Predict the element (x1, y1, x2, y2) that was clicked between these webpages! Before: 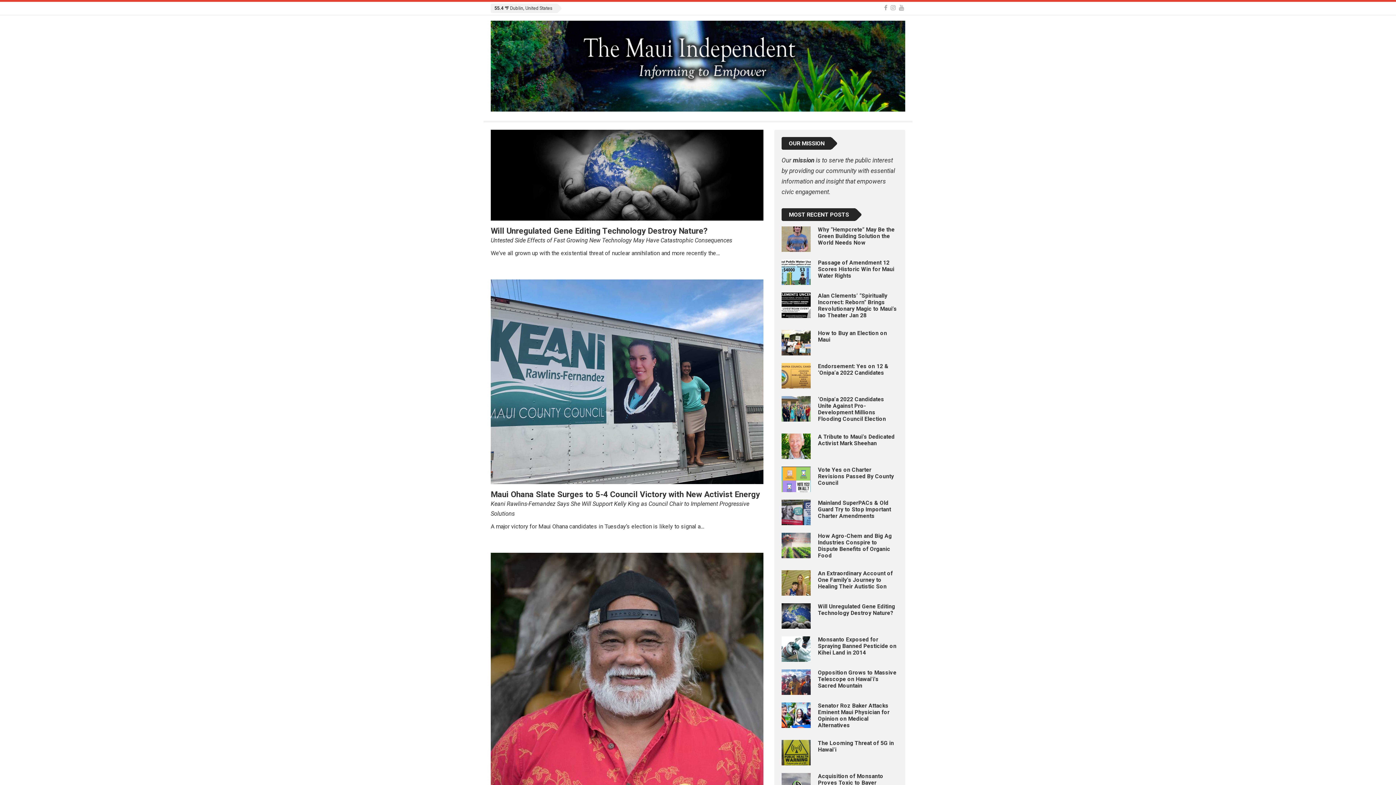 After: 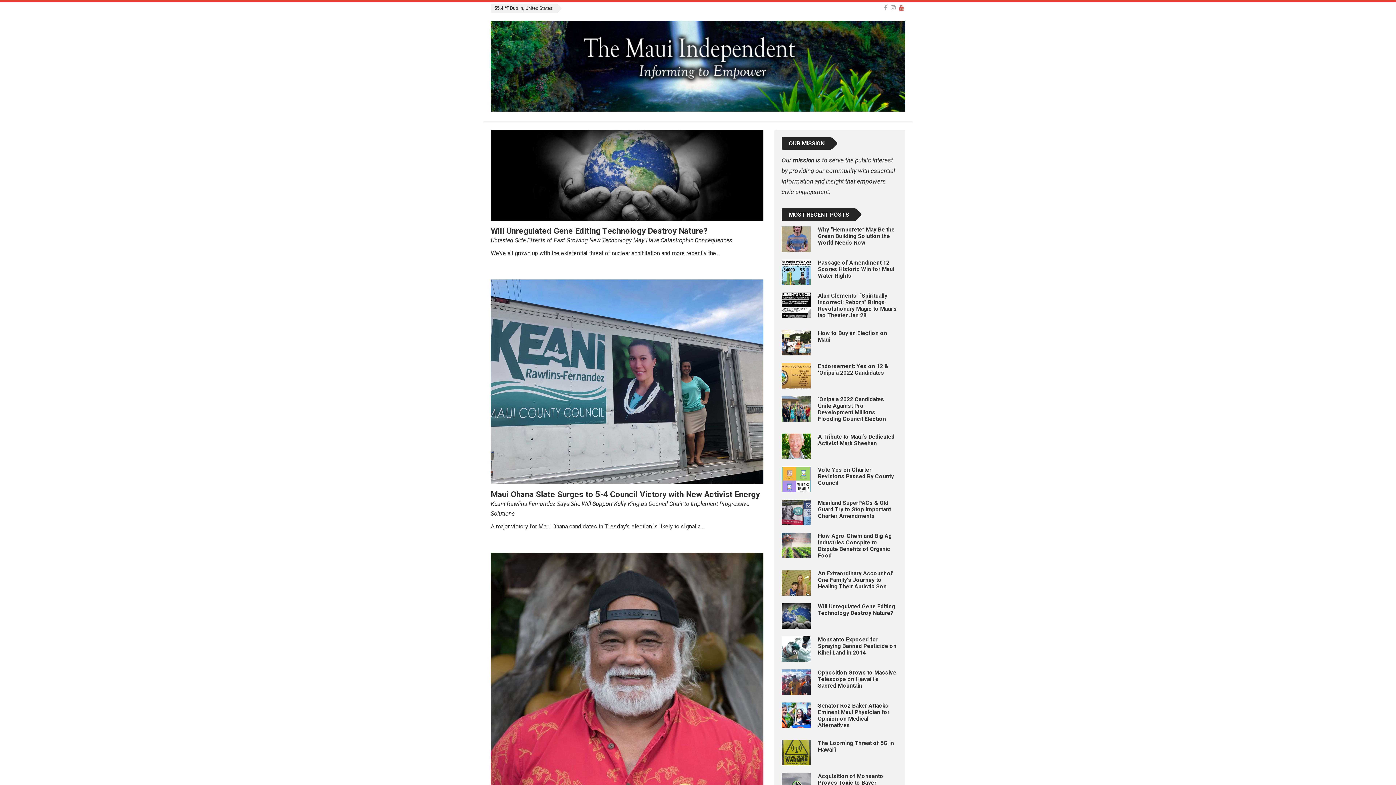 Action: bbox: (898, 4, 905, 11)